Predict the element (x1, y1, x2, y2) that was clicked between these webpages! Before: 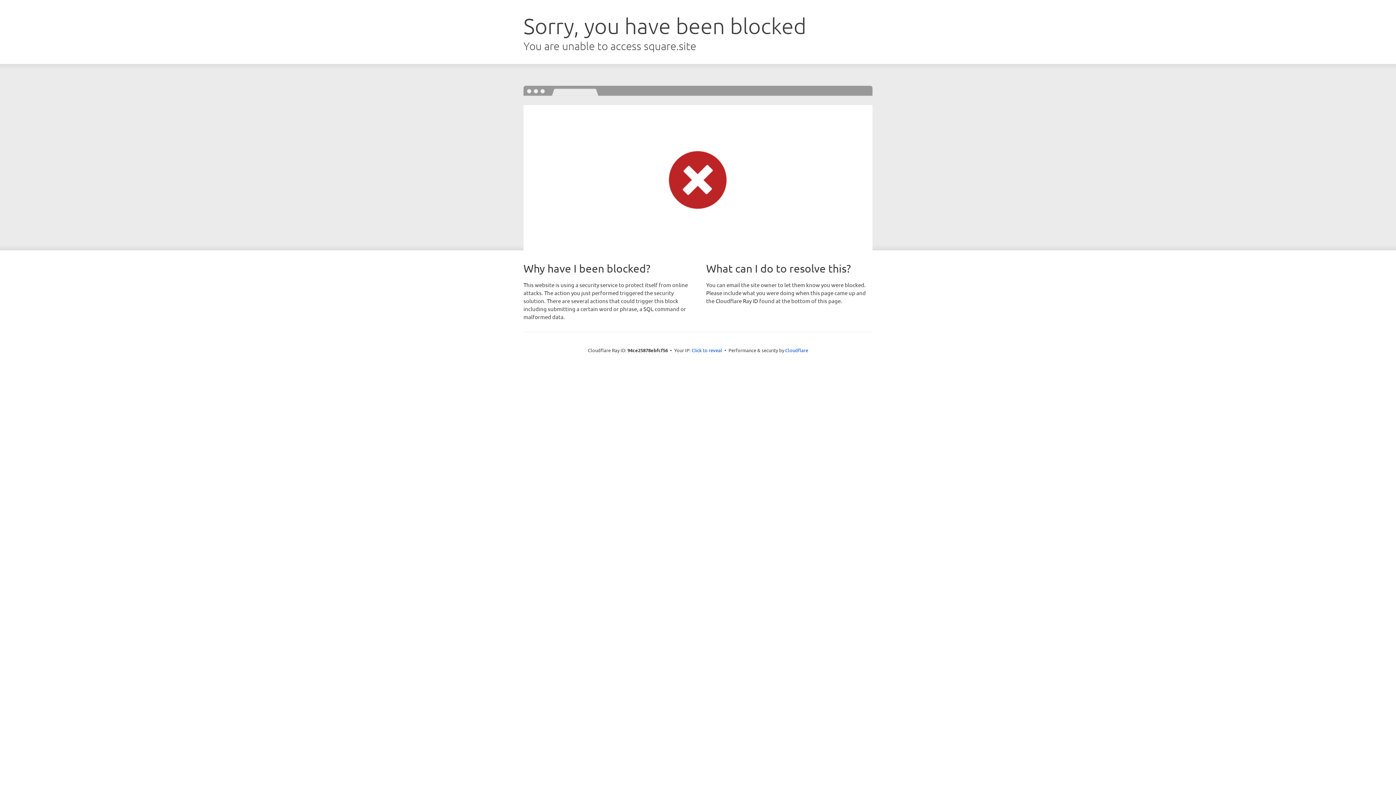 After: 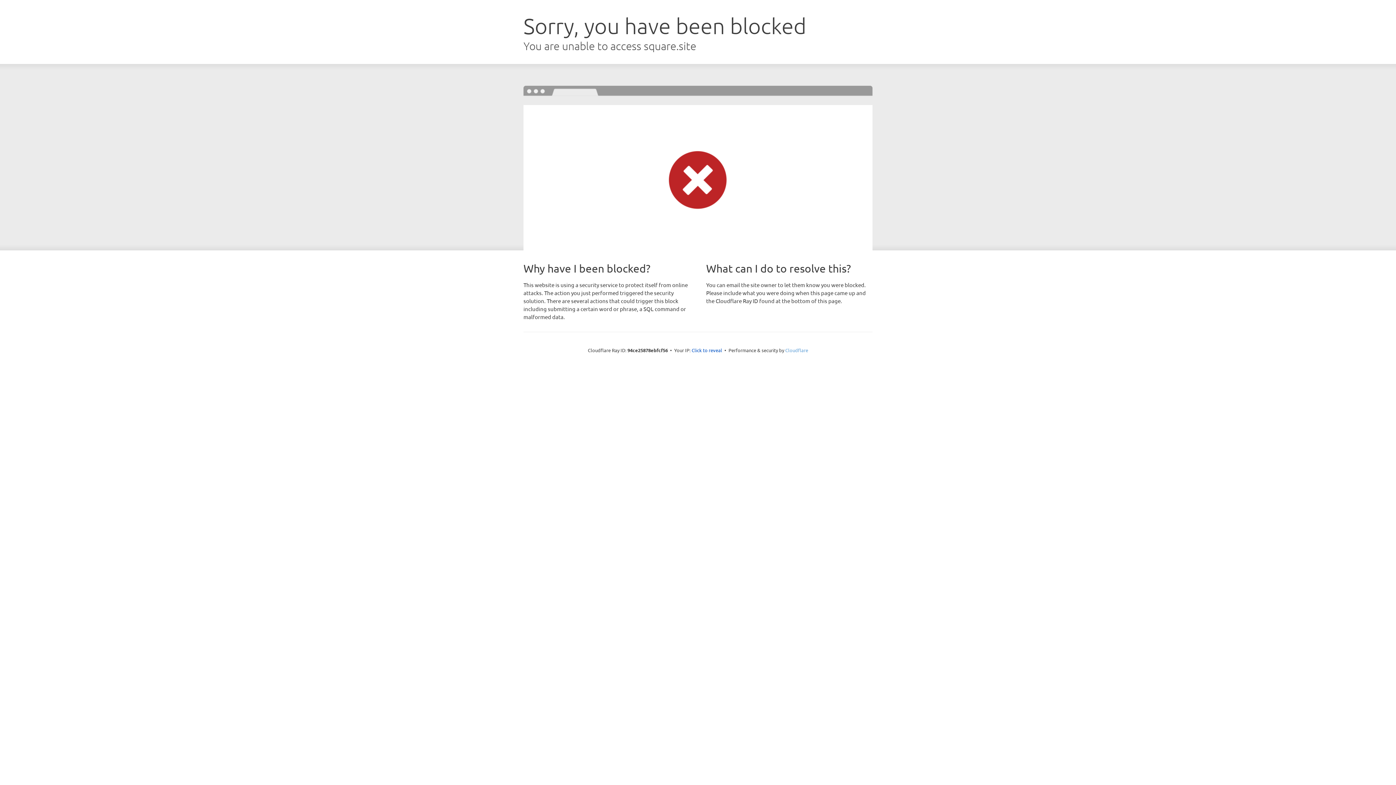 Action: label: Cloudflare bbox: (785, 347, 808, 353)